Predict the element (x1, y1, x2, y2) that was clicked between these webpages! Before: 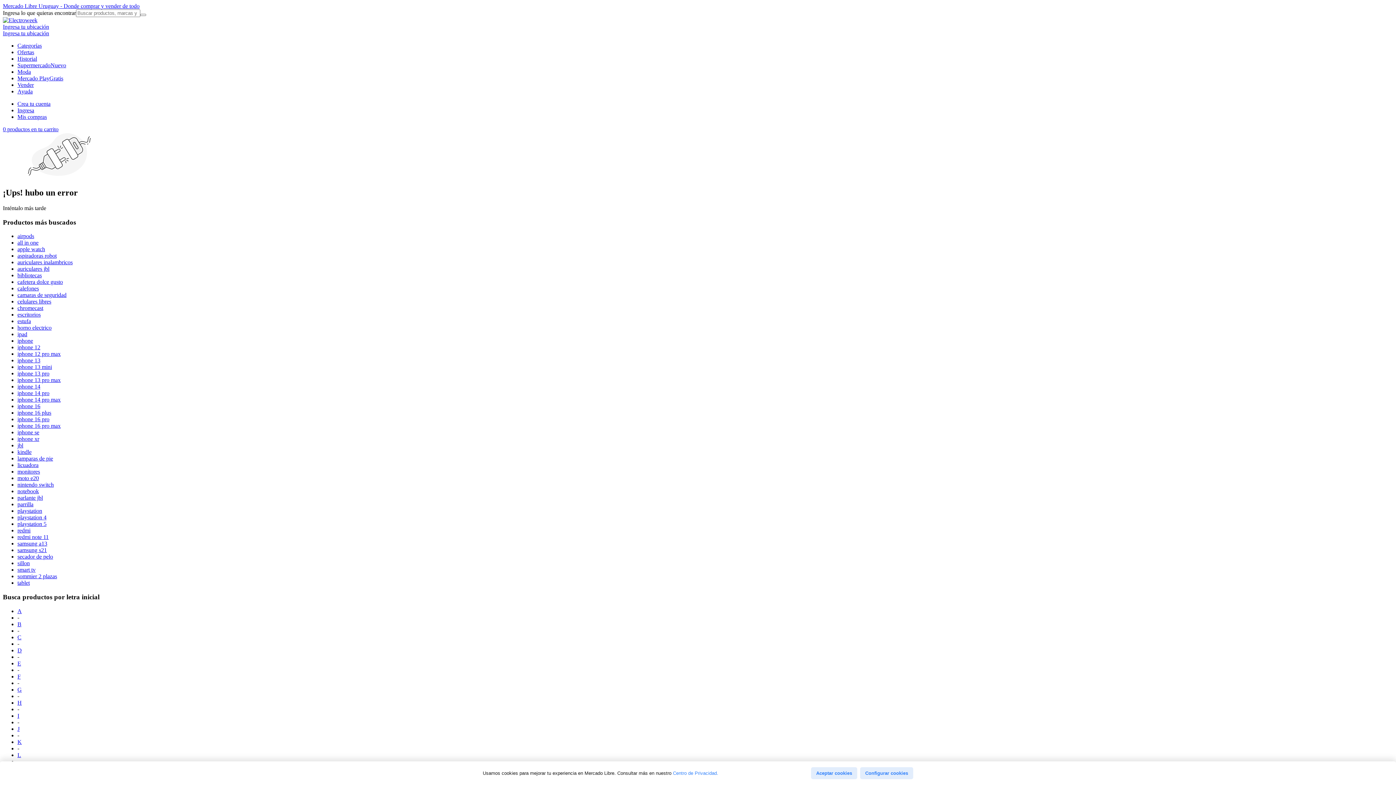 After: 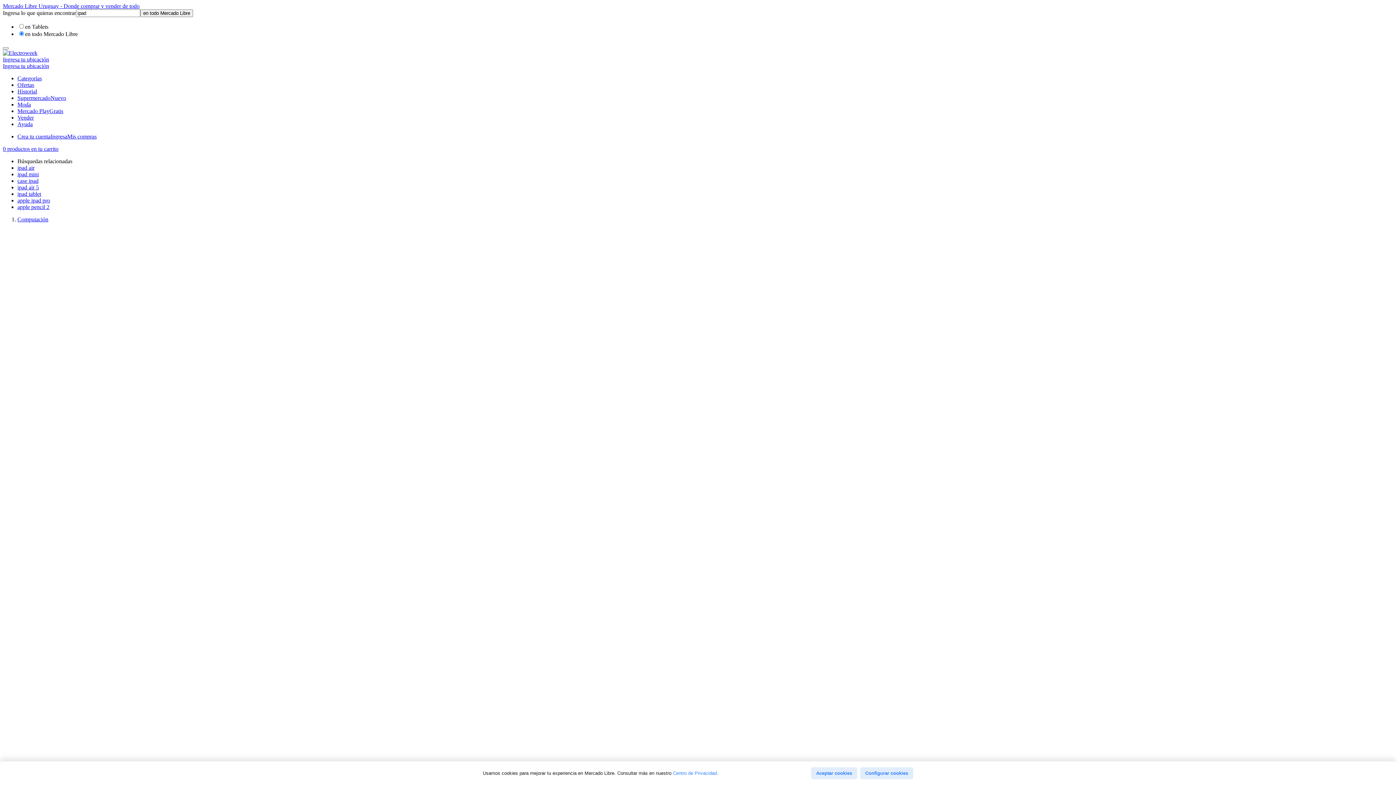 Action: label: ipad bbox: (17, 331, 27, 337)